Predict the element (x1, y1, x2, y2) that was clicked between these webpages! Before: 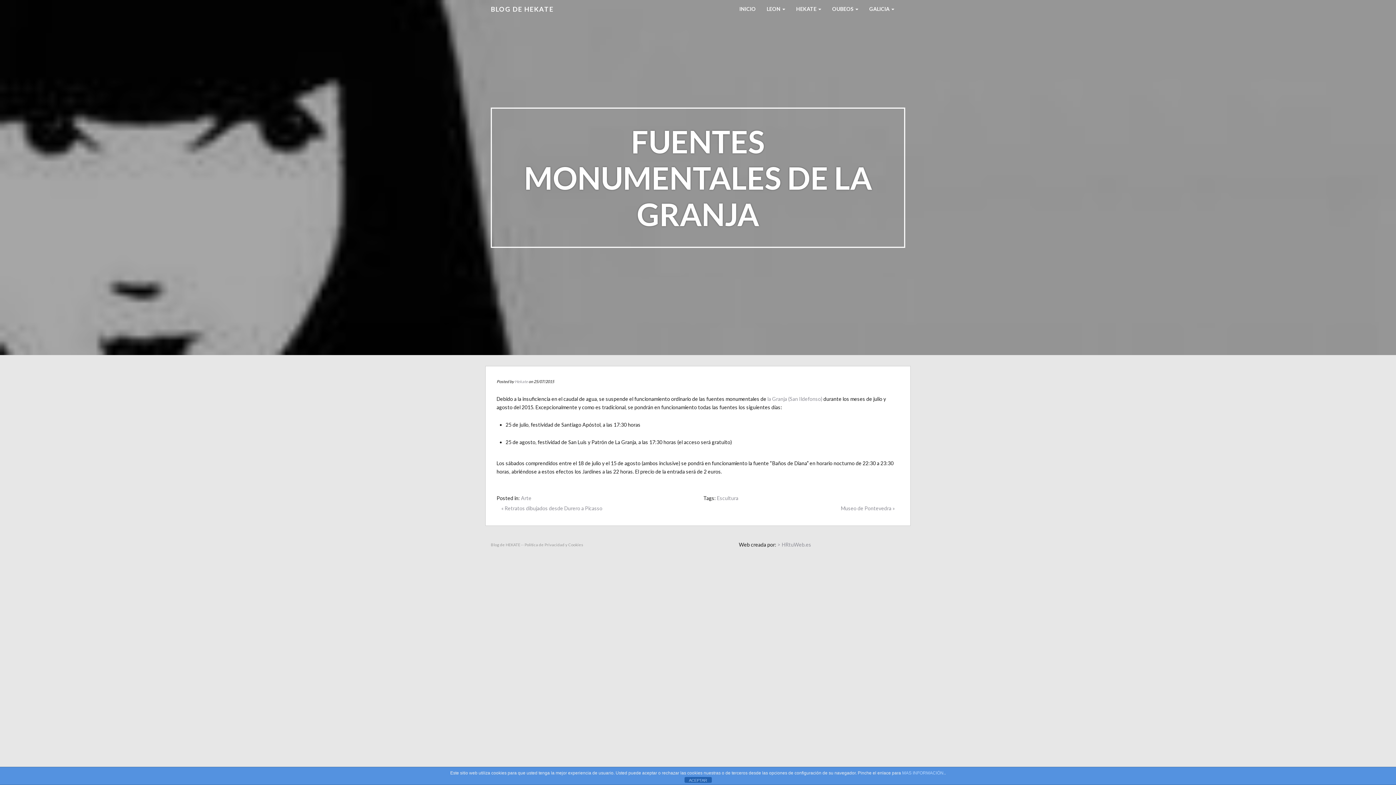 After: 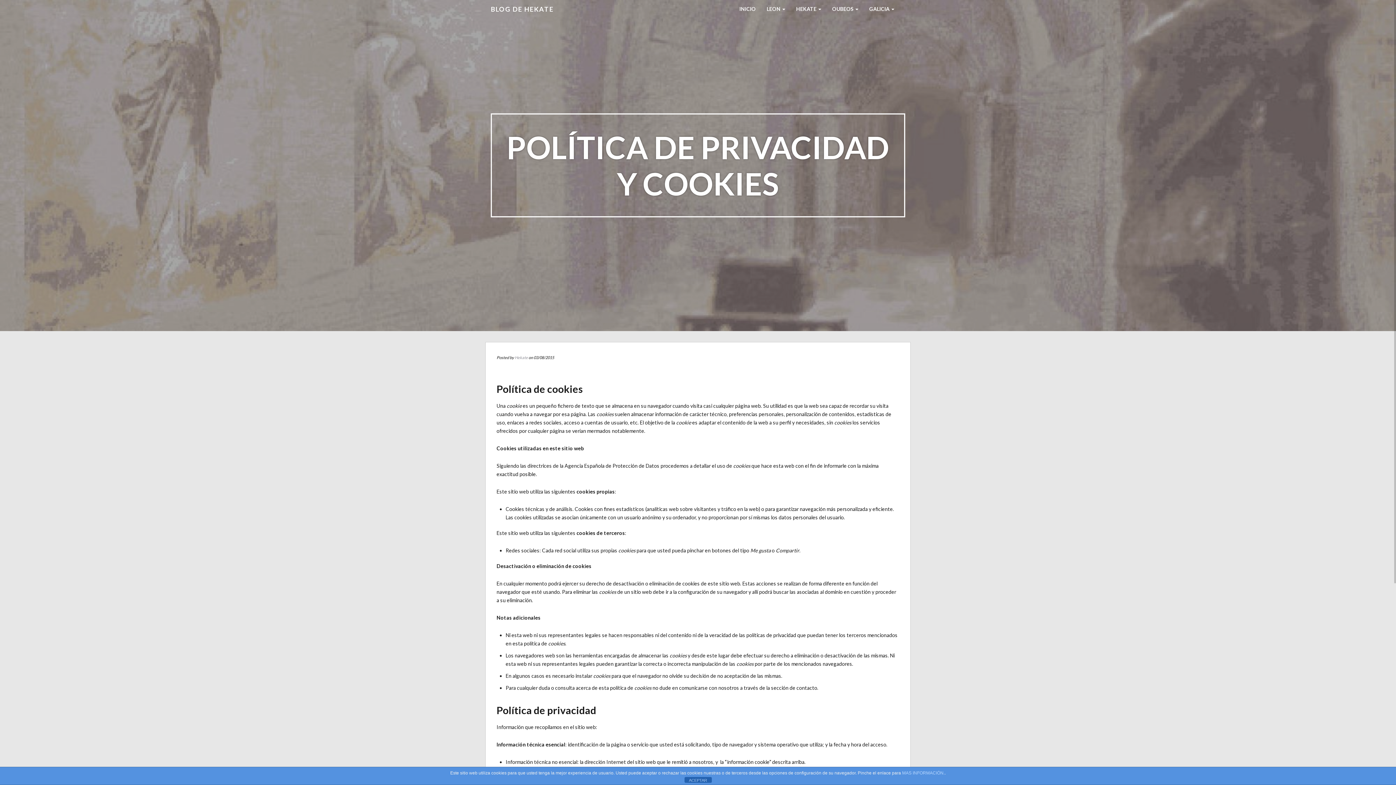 Action: bbox: (902, 770, 944, 776) label: MAS INFORMACIÓN.